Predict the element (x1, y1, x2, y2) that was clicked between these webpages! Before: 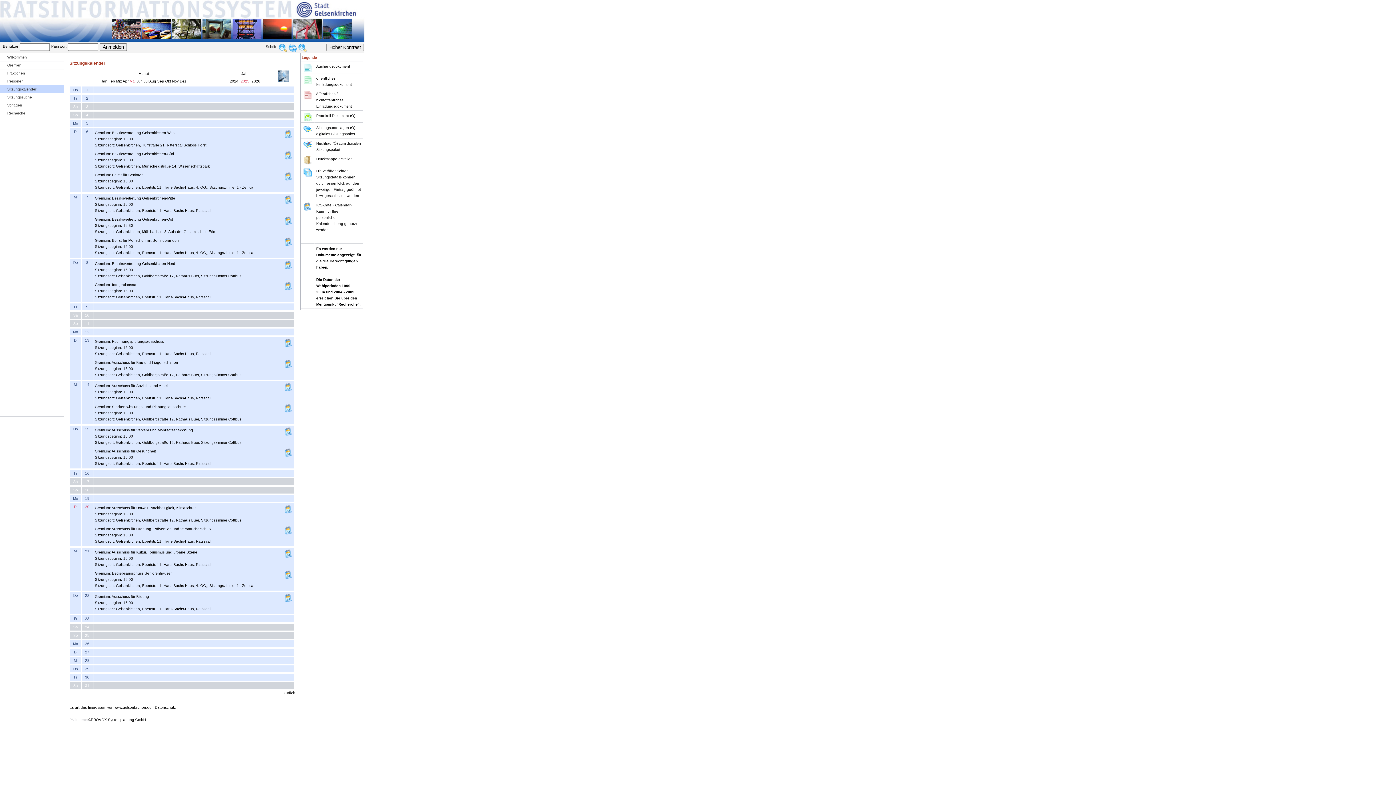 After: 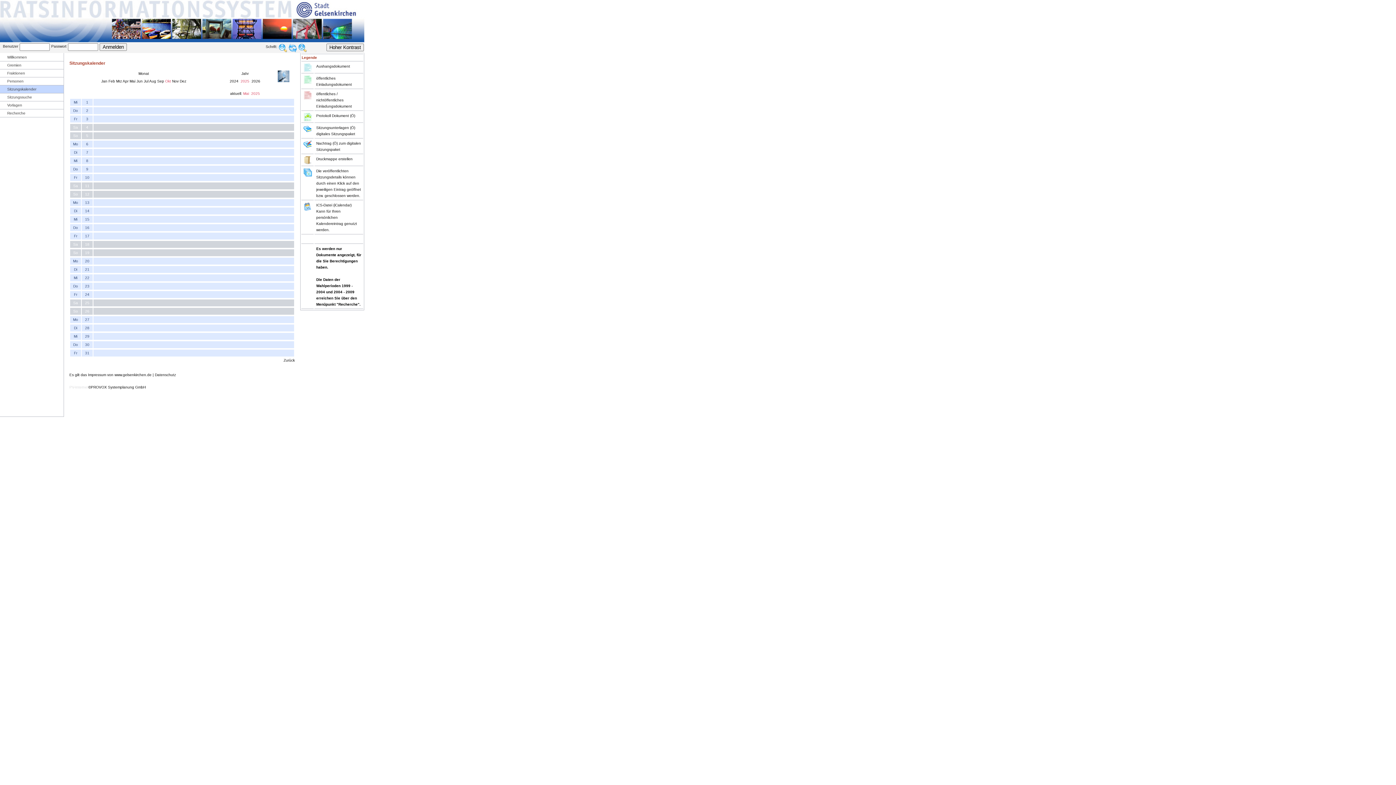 Action: label: Okt bbox: (165, 79, 171, 83)